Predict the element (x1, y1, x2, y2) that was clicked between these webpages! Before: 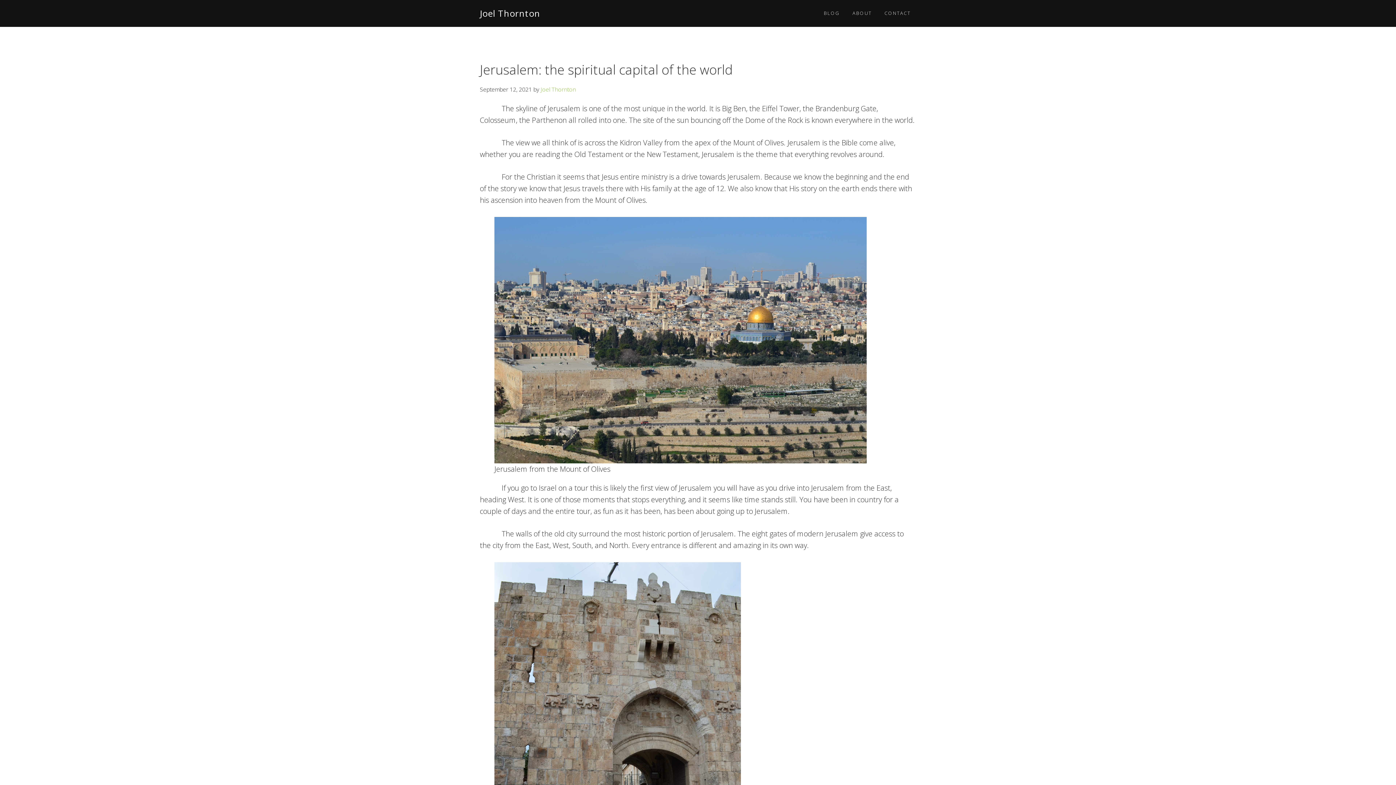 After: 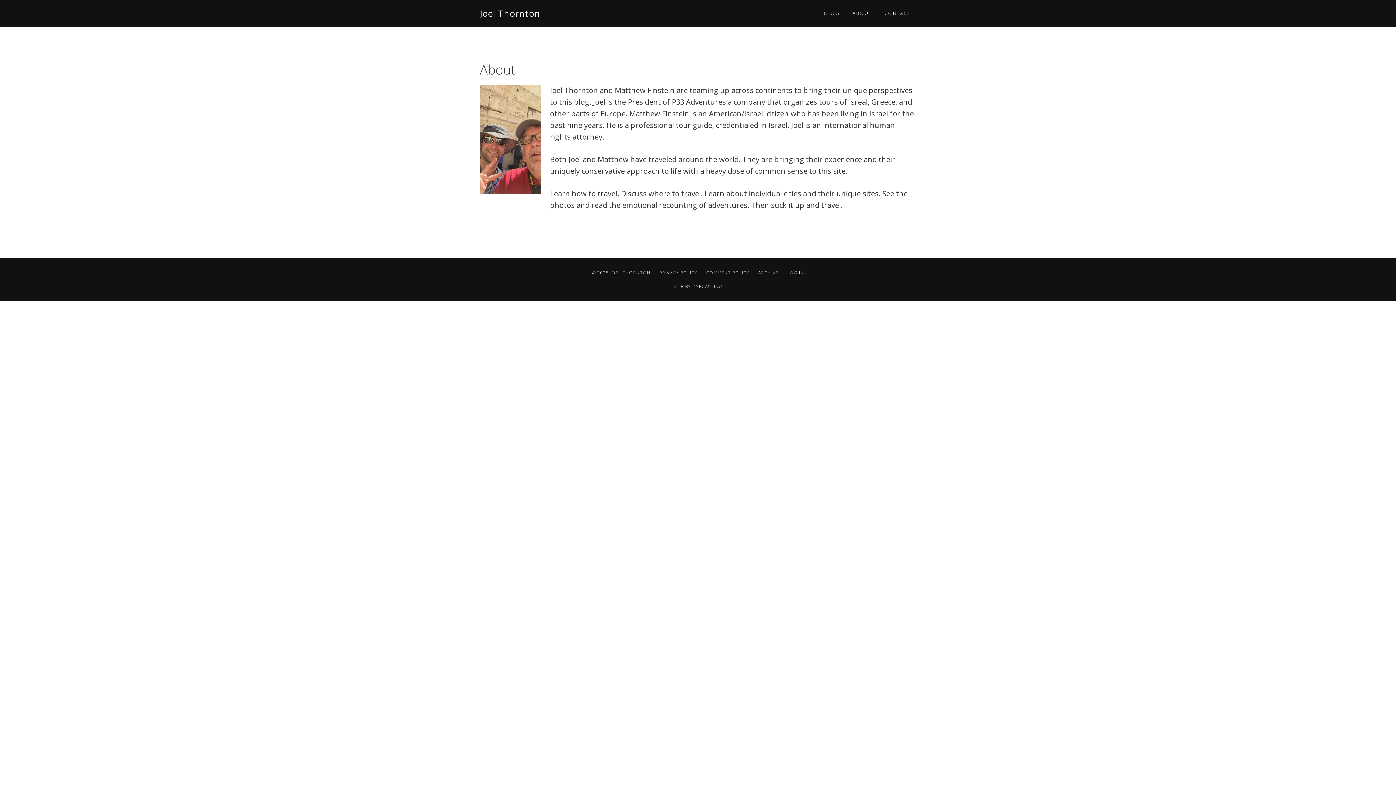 Action: bbox: (847, 0, 877, 26) label: ABOUT